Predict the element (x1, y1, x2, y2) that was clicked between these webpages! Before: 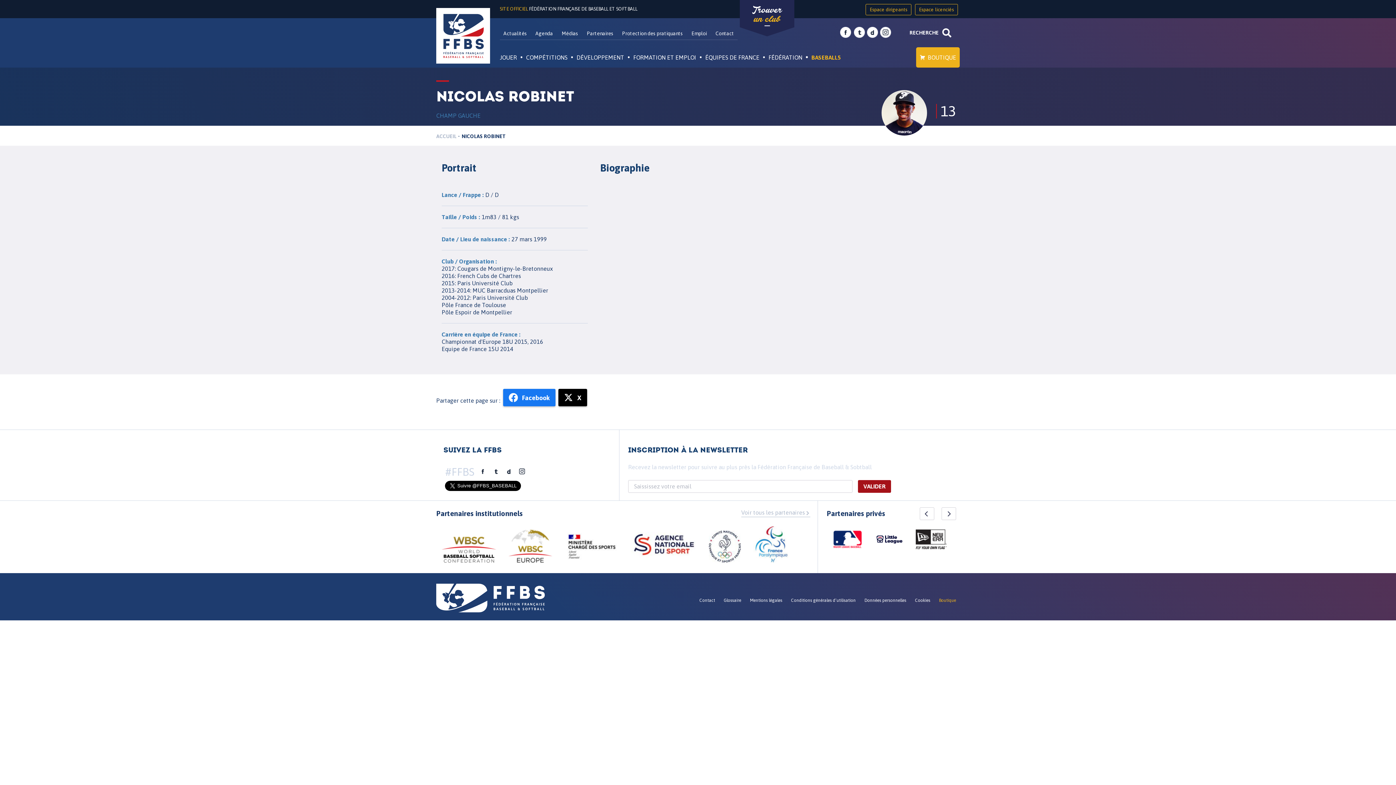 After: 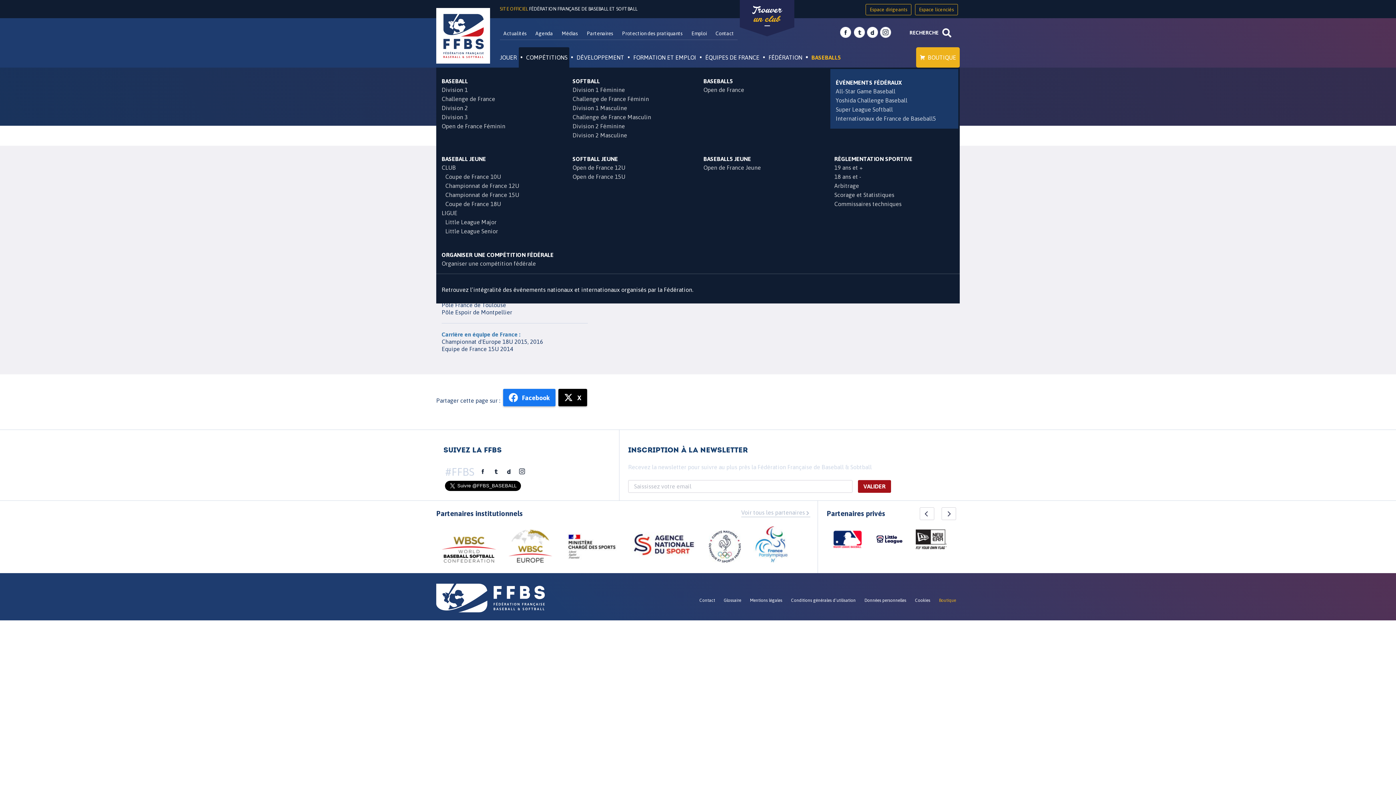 Action: label: COMPÉTITIONS bbox: (518, 47, 569, 67)